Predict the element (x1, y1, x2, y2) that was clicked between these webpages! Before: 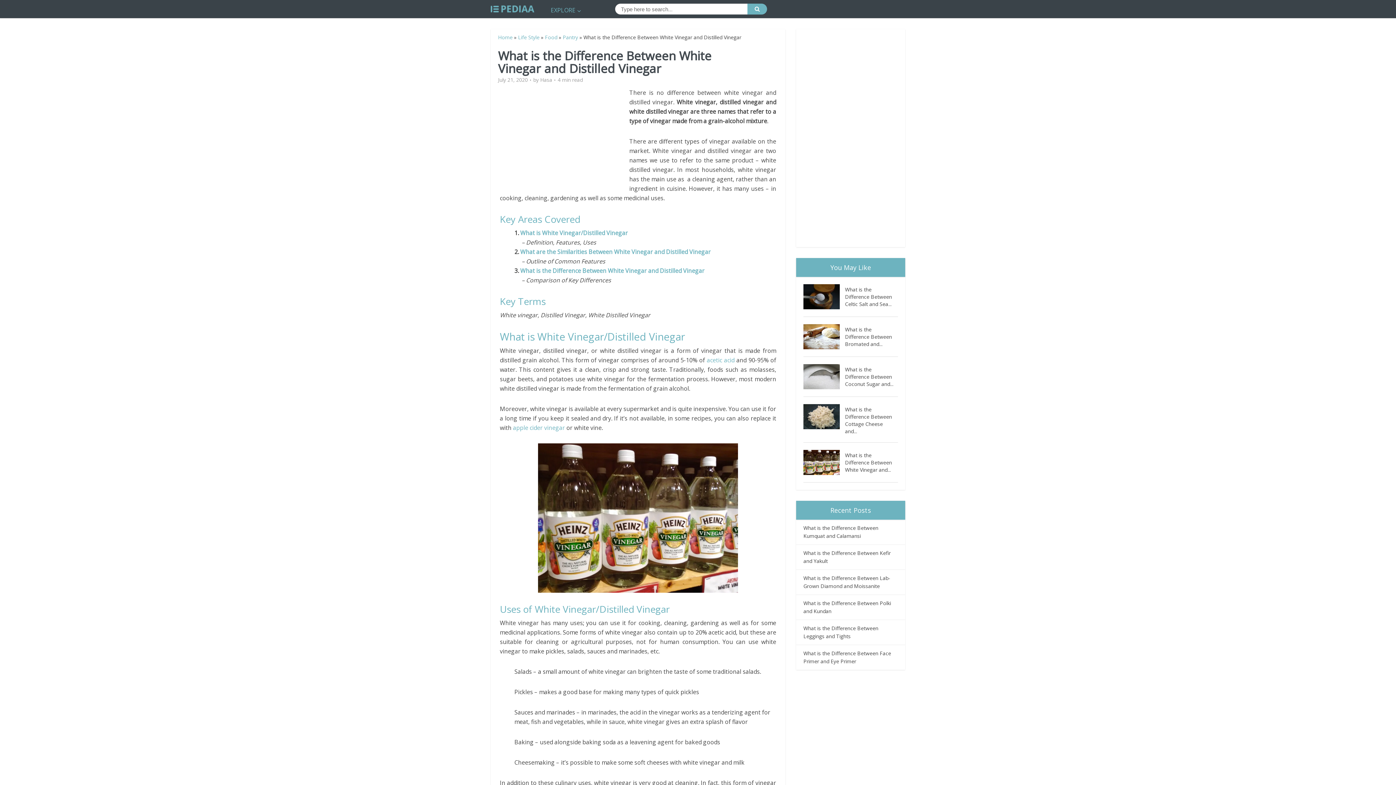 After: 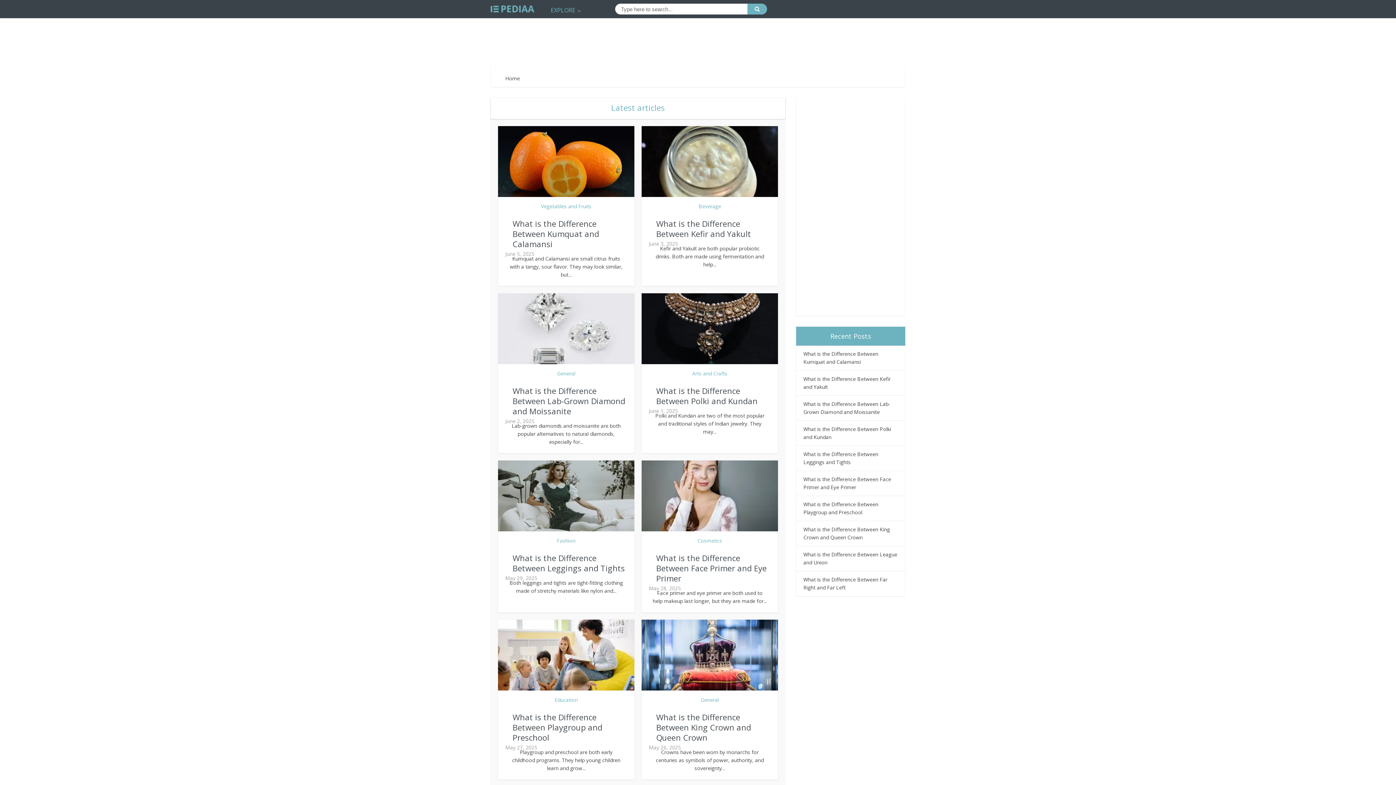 Action: bbox: (490, -1, 534, 17)